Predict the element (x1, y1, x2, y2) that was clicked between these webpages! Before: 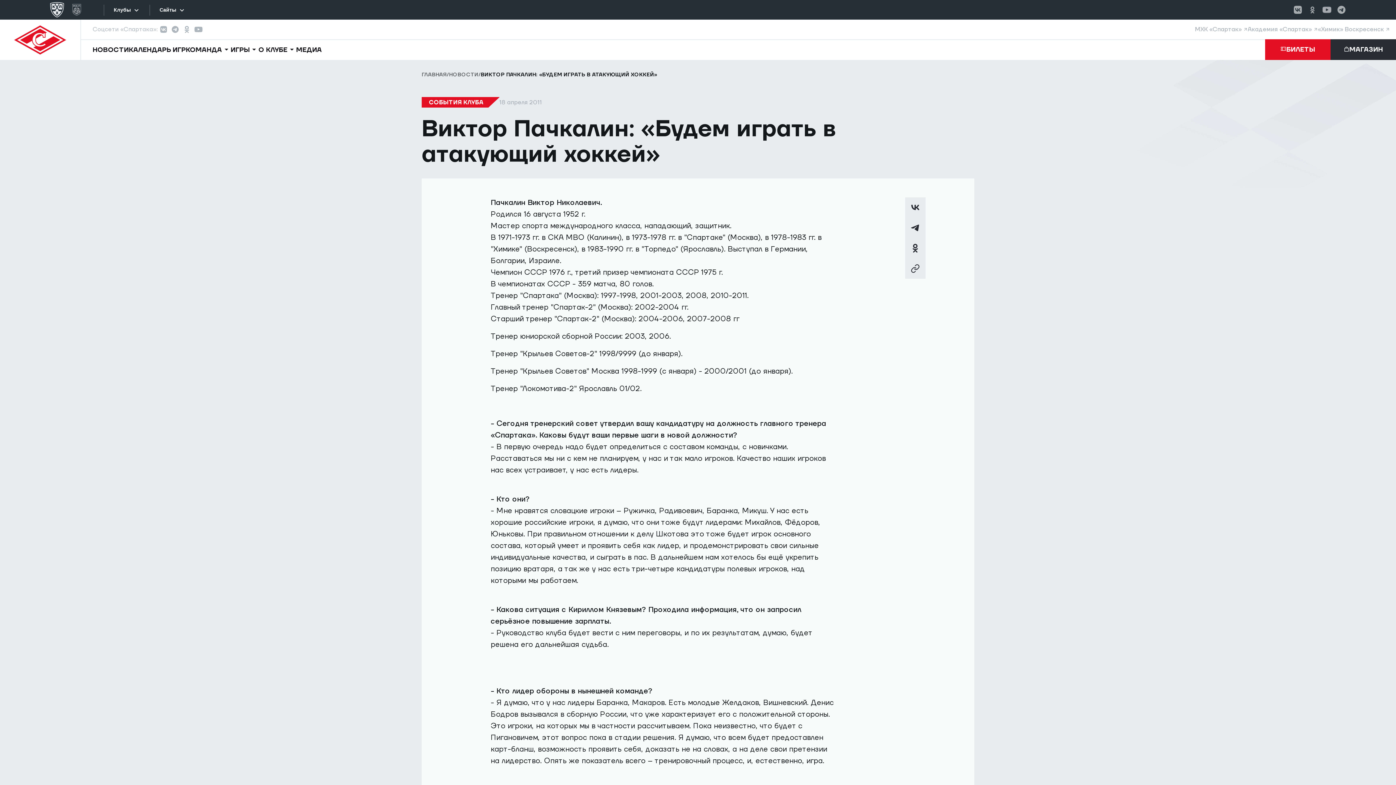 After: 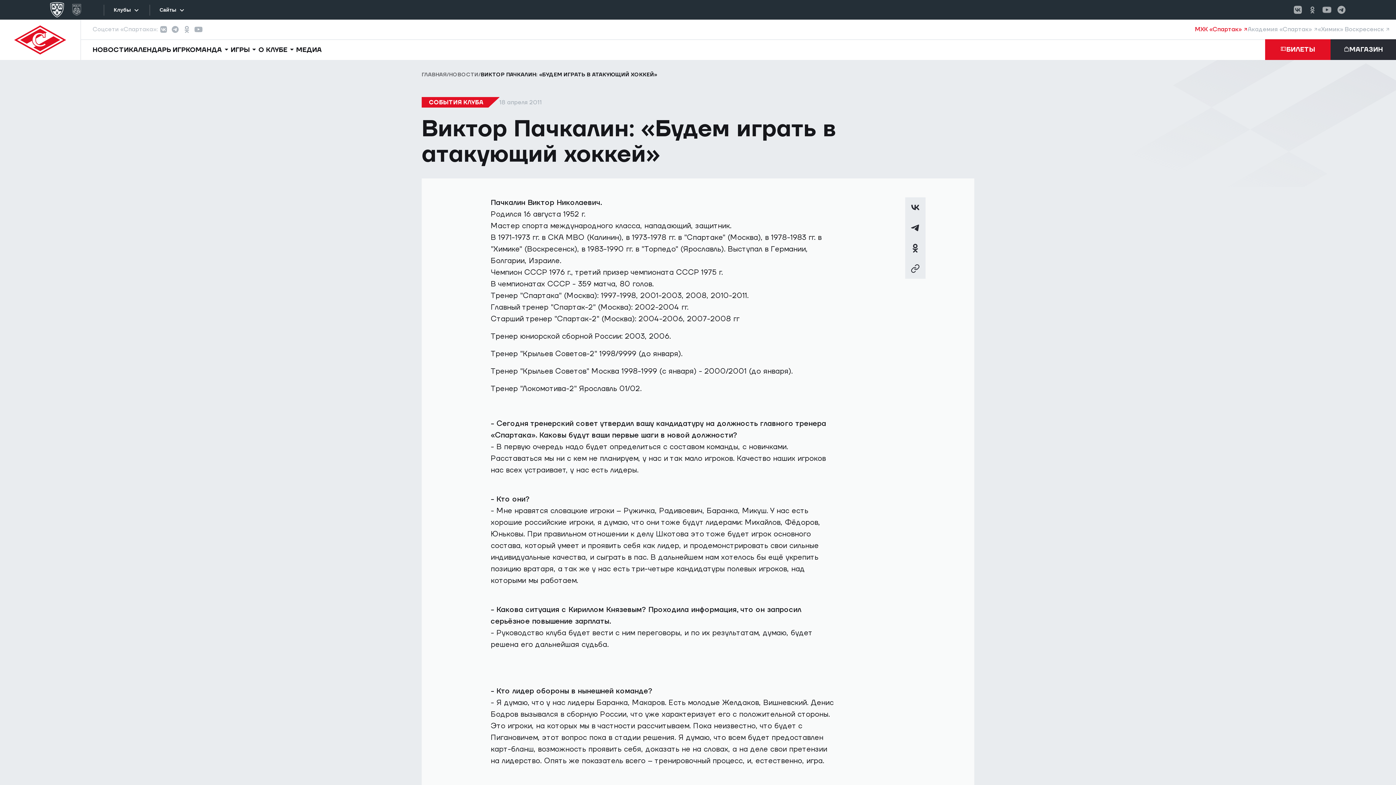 Action: label: МХК «Спартак» bbox: (1195, 25, 1248, 33)